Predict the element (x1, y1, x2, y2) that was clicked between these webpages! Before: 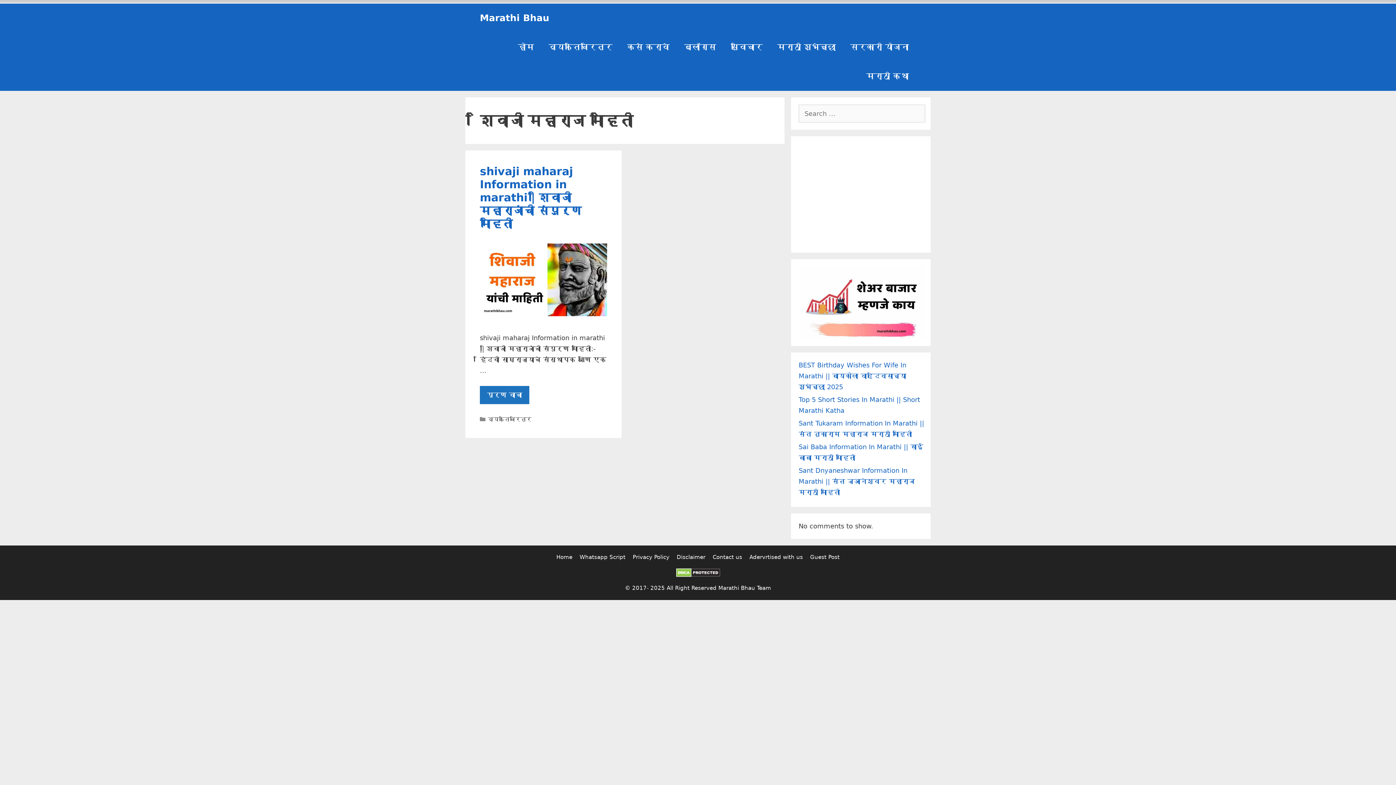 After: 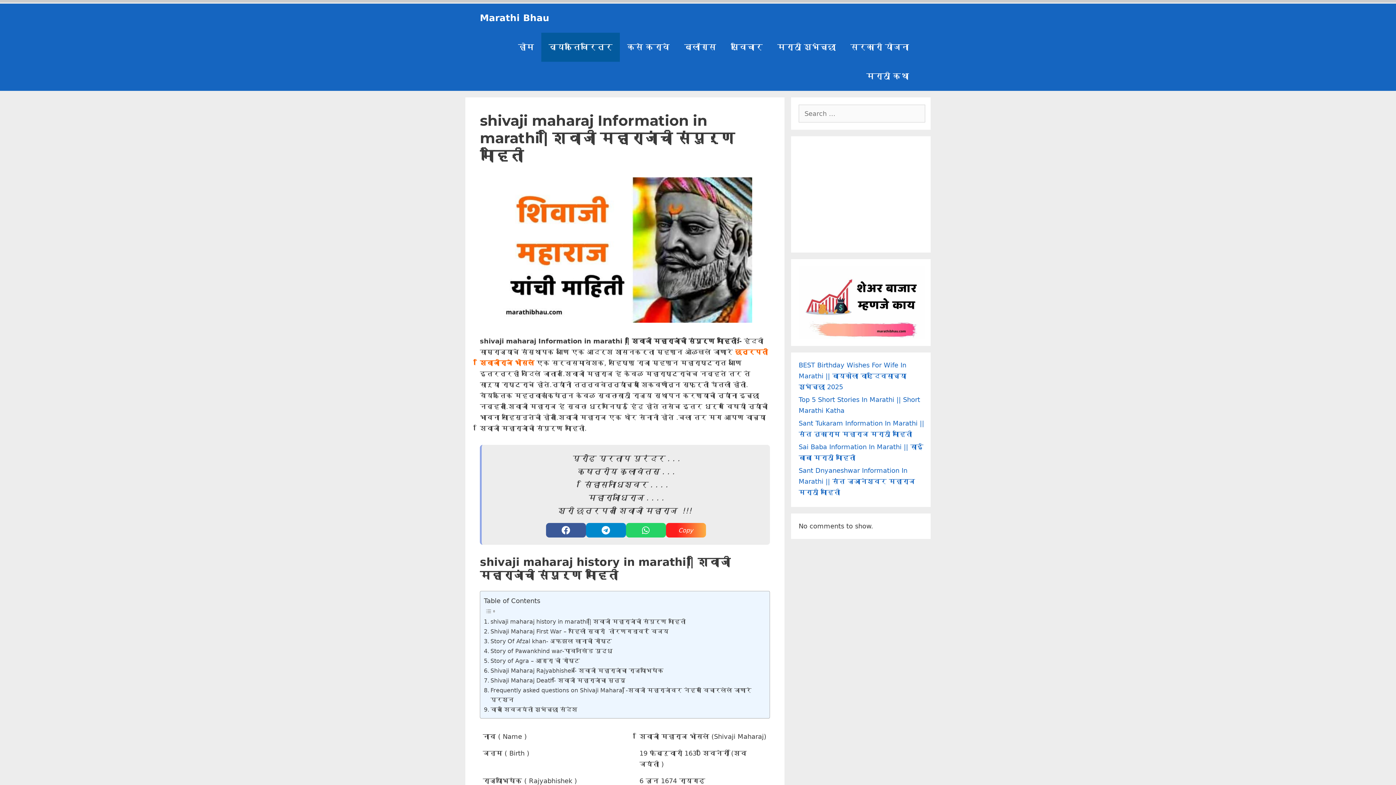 Action: label: Read more about shivaji maharaj Information in marathi | शिवाजी महाराजांची संपुर्ण माहिती bbox: (480, 386, 529, 404)